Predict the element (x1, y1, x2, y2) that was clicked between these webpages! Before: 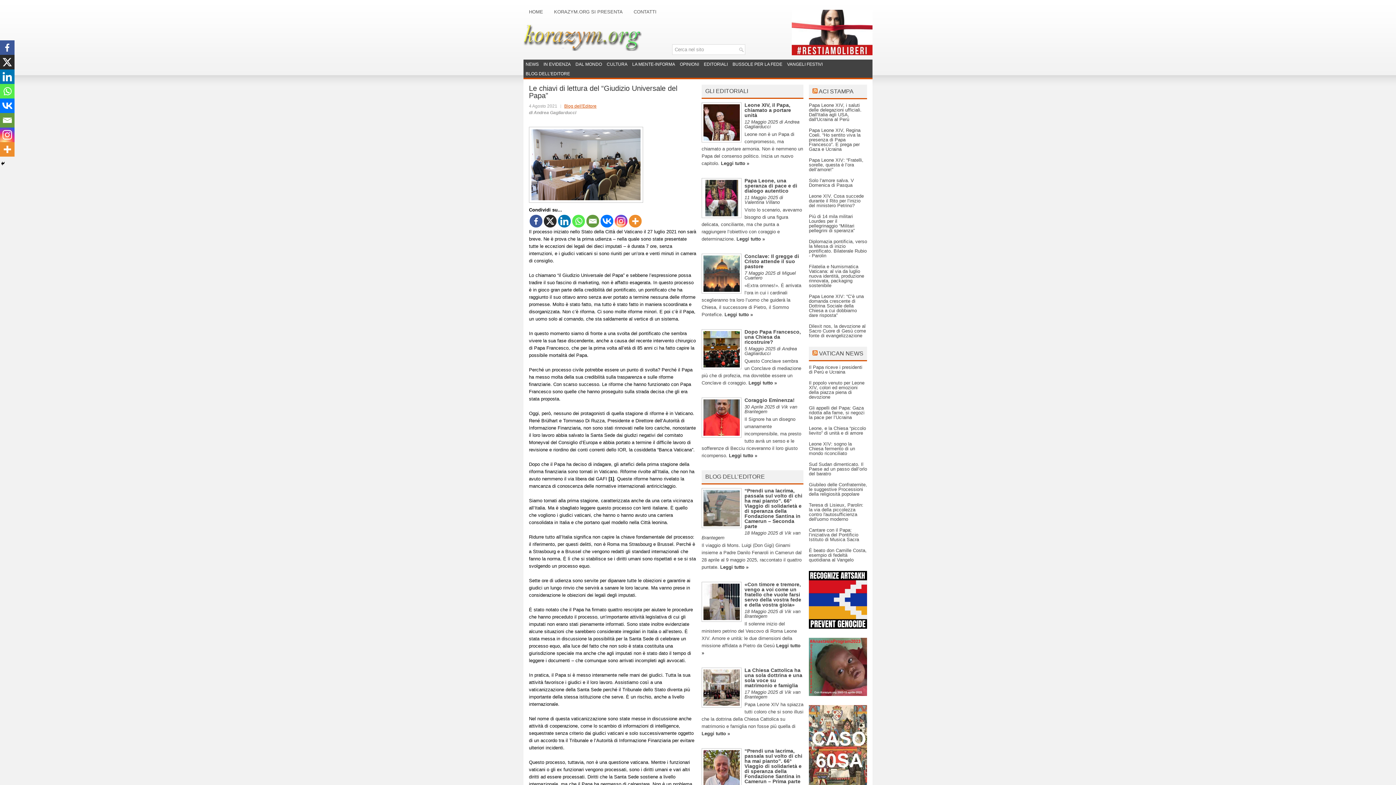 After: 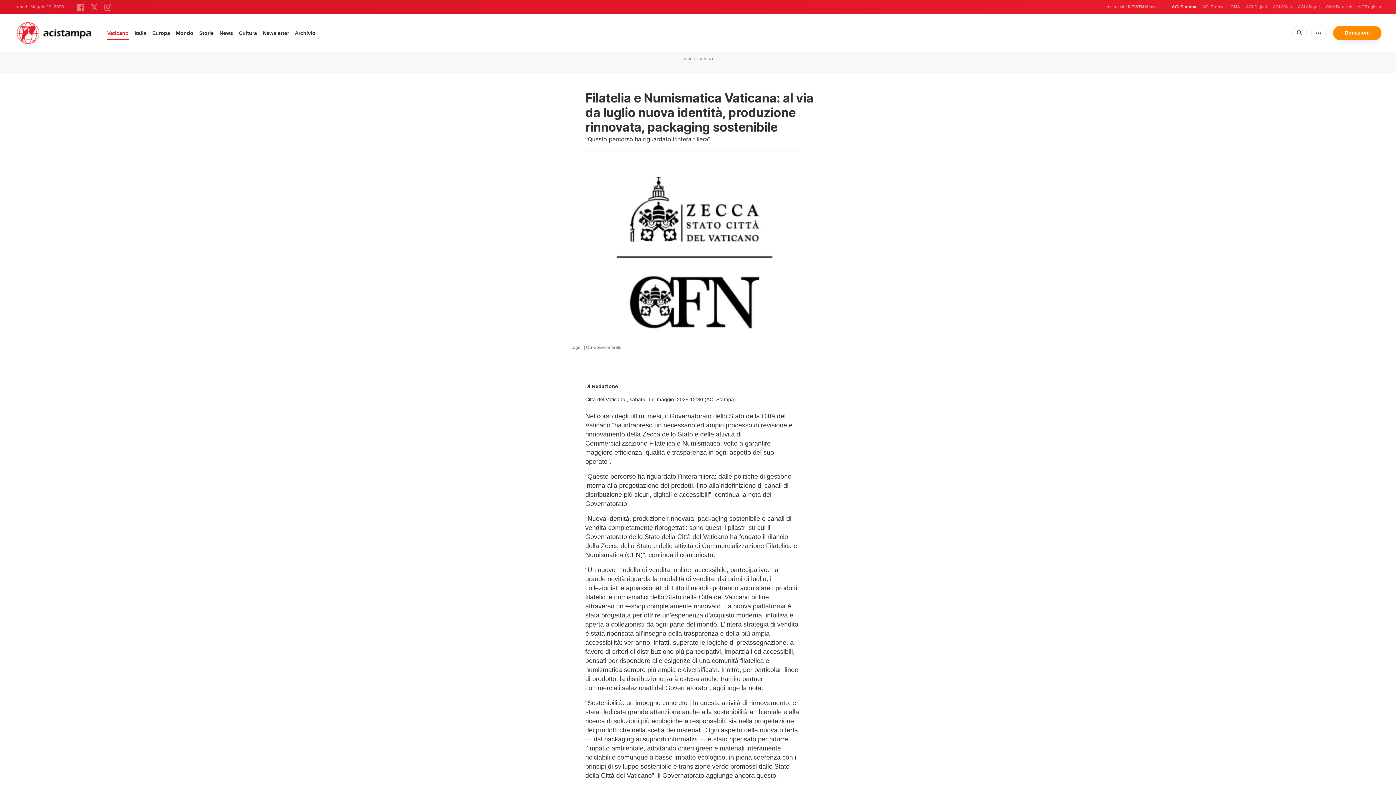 Action: label: Filatelia e Numismatica Vaticana: al via da luglio nuova identità, produzione rinnovata, packaging sostenibile bbox: (809, 264, 864, 288)